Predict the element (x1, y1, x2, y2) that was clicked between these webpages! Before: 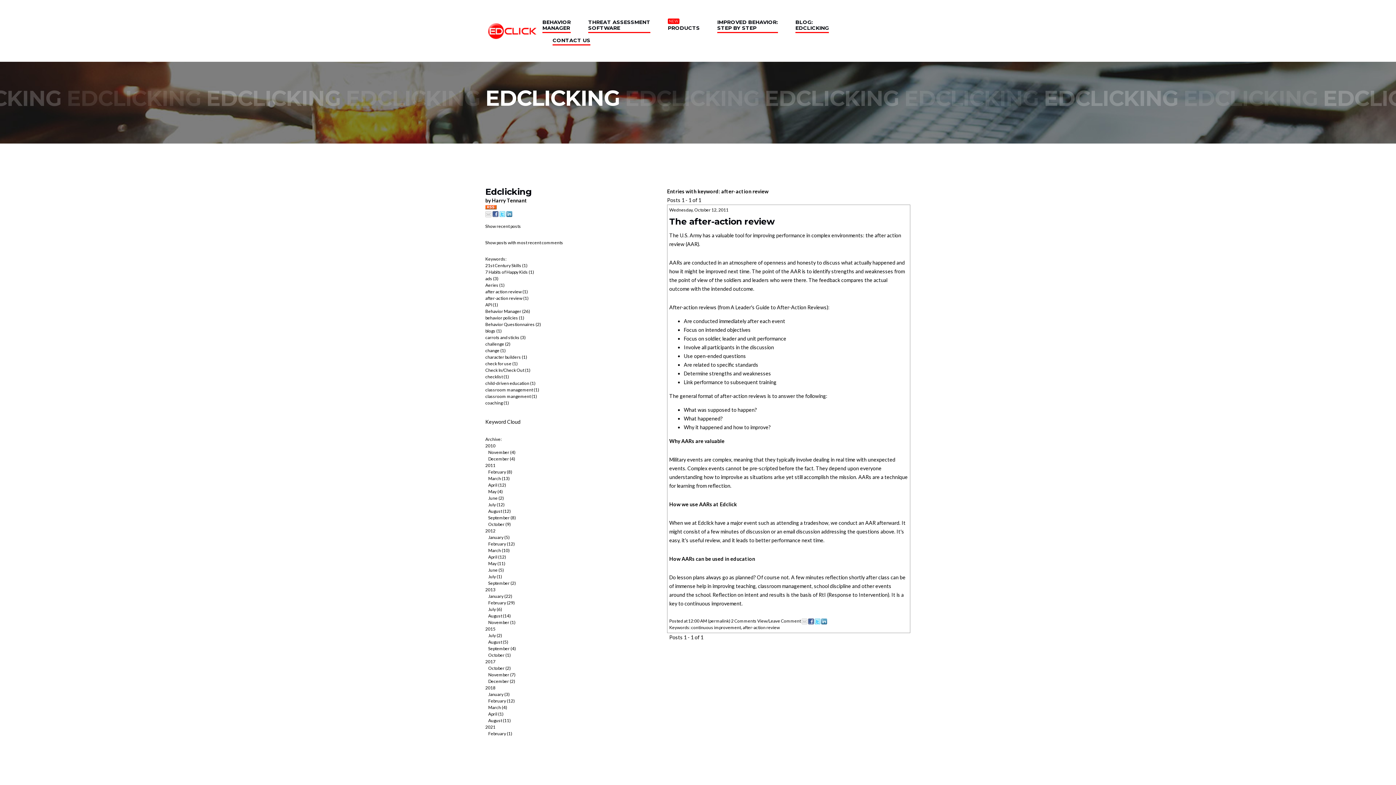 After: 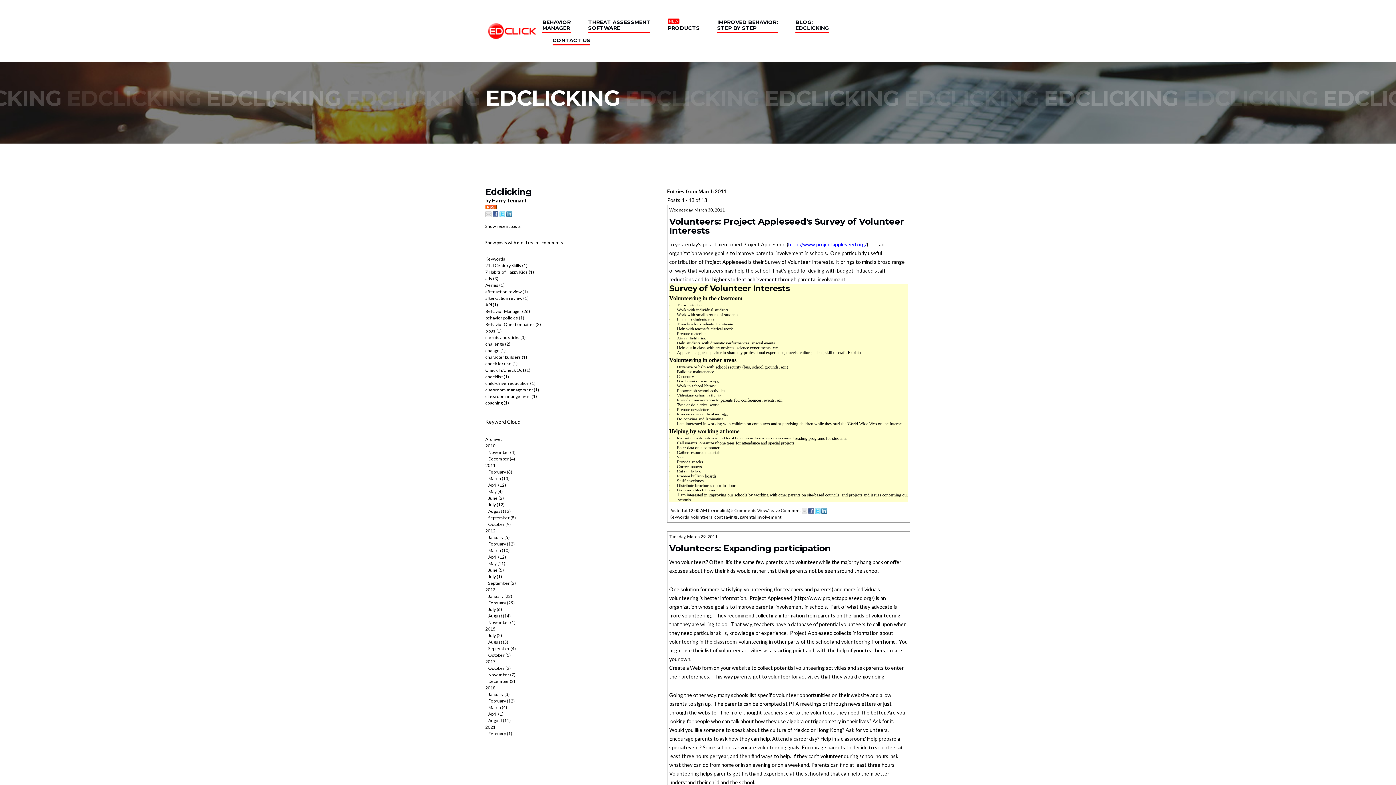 Action: bbox: (488, 475, 501, 482) label: March